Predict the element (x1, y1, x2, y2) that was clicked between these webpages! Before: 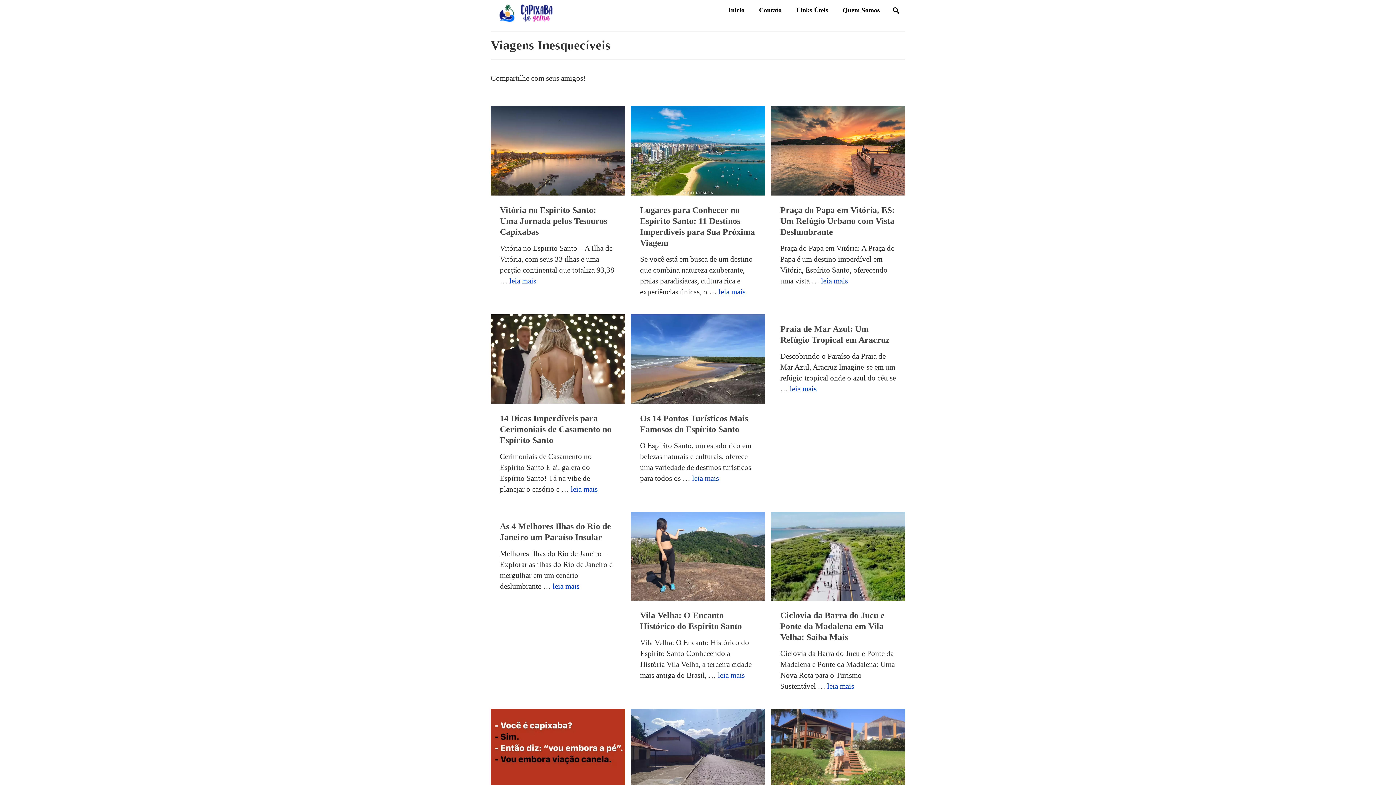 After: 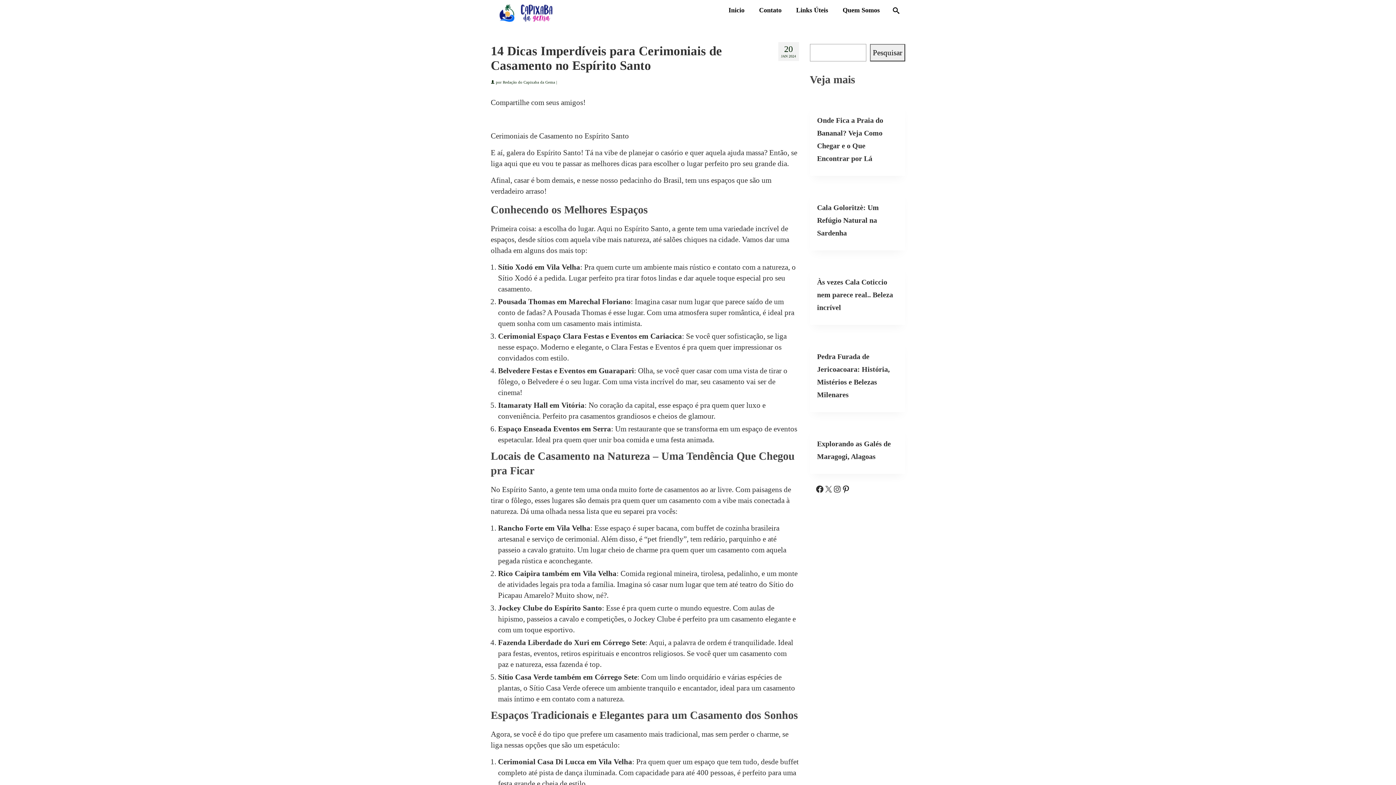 Action: bbox: (570, 484, 597, 493) label: 14 Dicas Imperdíveis para Cerimoniais de Casamento no Espírito Santo